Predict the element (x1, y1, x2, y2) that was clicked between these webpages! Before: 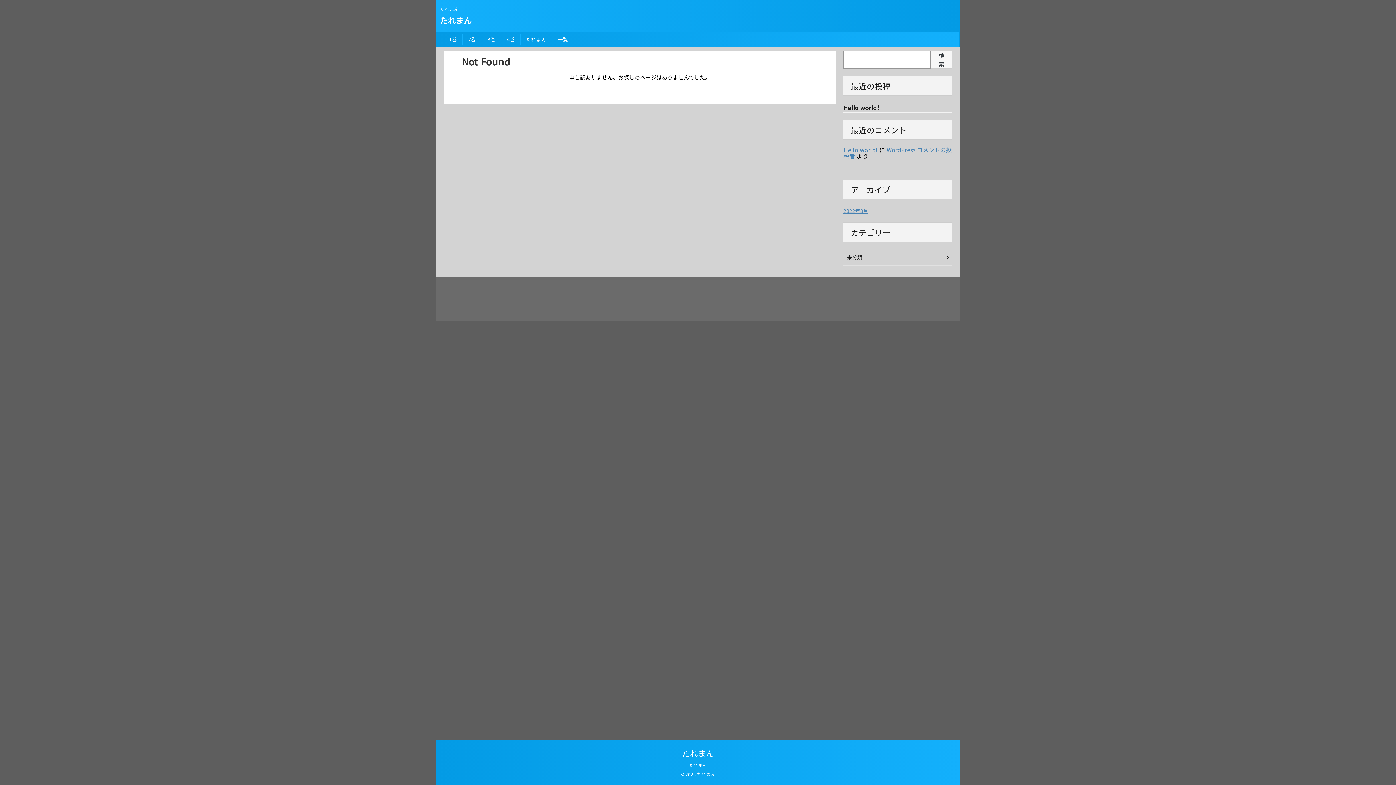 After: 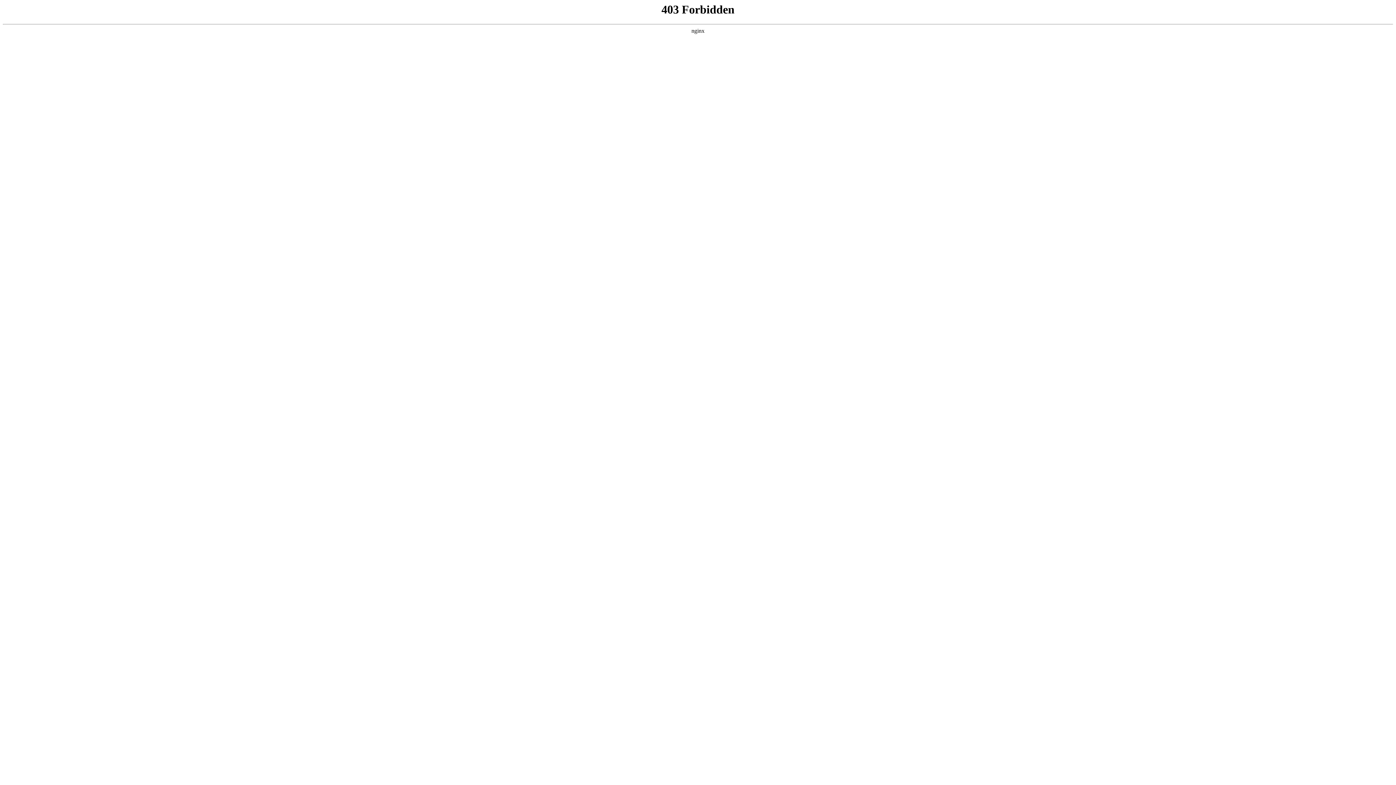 Action: bbox: (843, 145, 952, 160) label: WordPress コメントの投稿者